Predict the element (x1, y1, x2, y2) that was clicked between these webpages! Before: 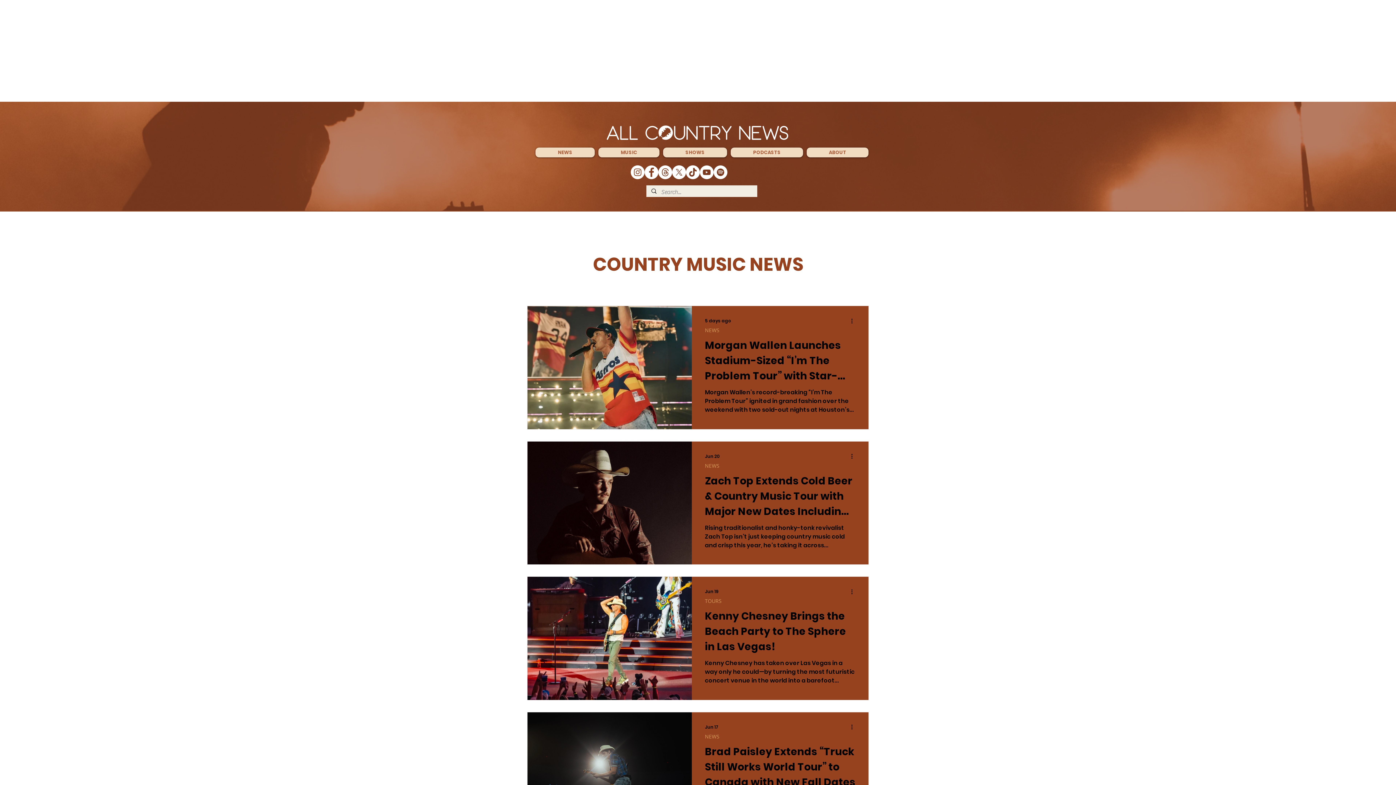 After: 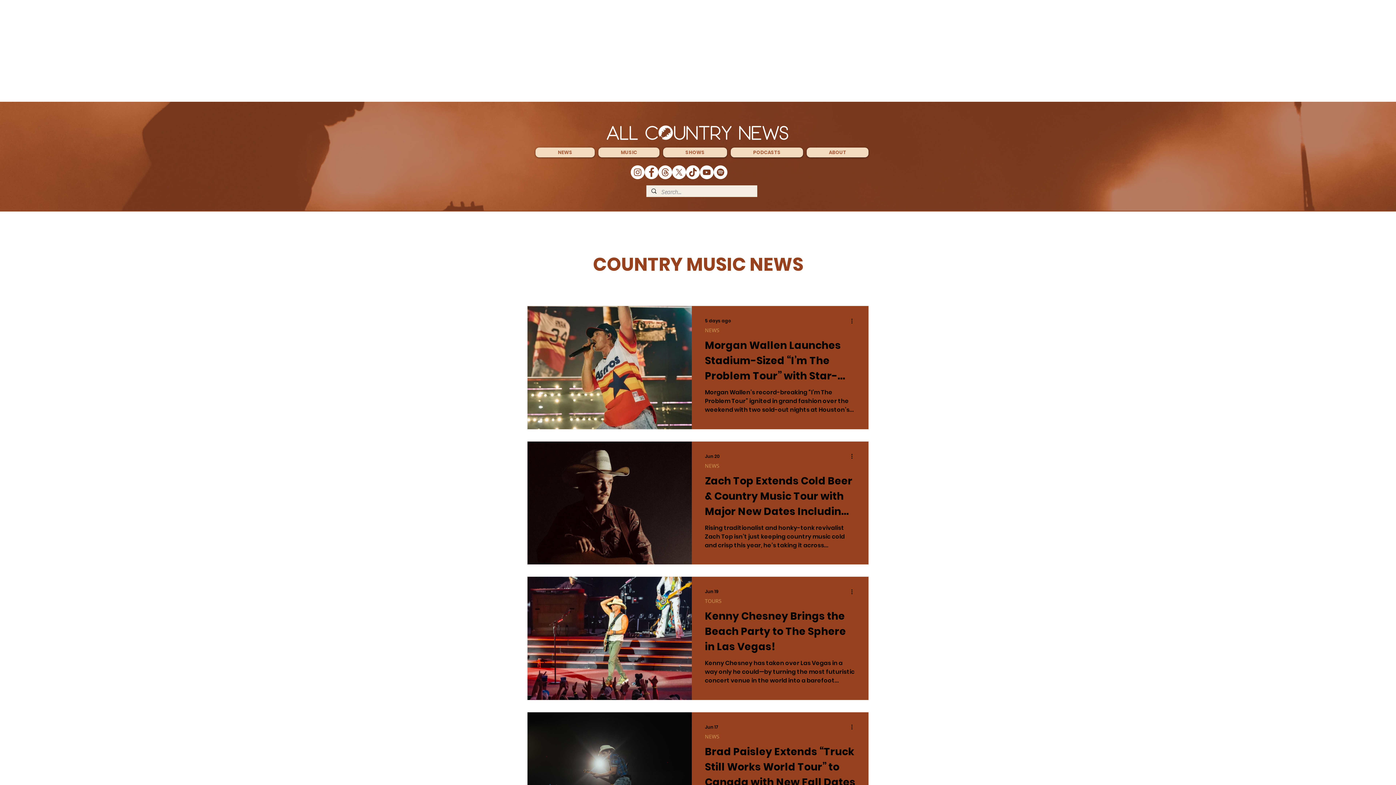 Action: bbox: (663, 147, 727, 157) label: SHOWS